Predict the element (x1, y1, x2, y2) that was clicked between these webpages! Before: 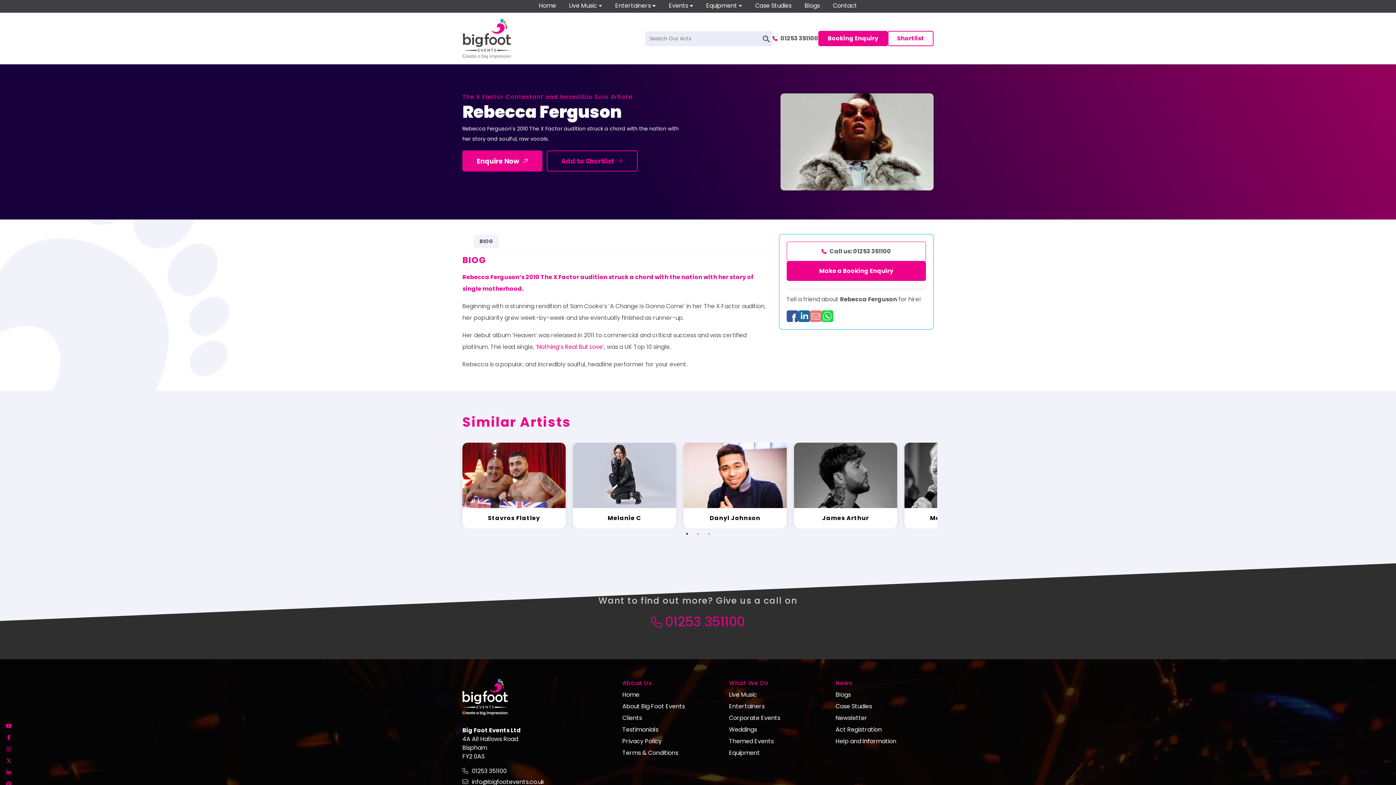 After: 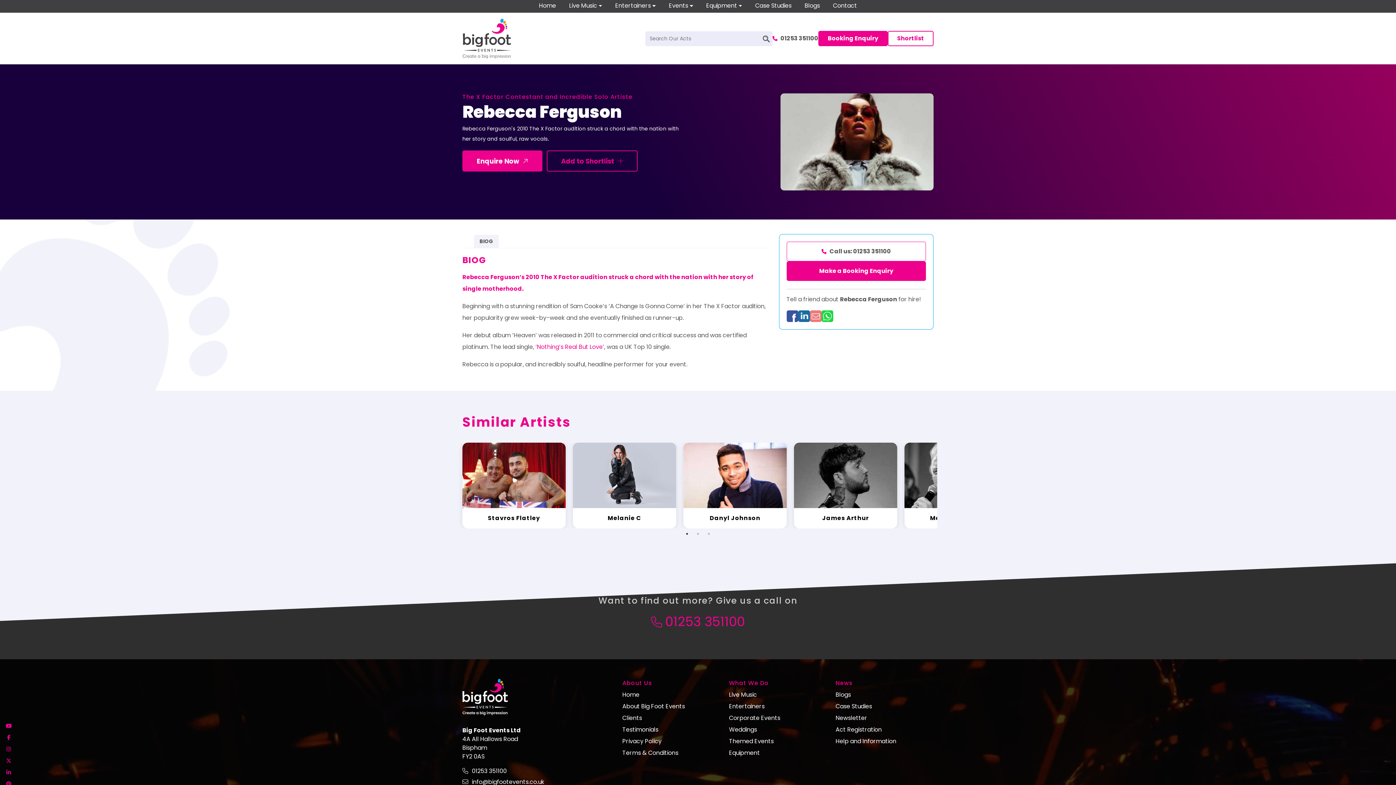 Action: label: 01253 351100 bbox: (651, 612, 745, 631)